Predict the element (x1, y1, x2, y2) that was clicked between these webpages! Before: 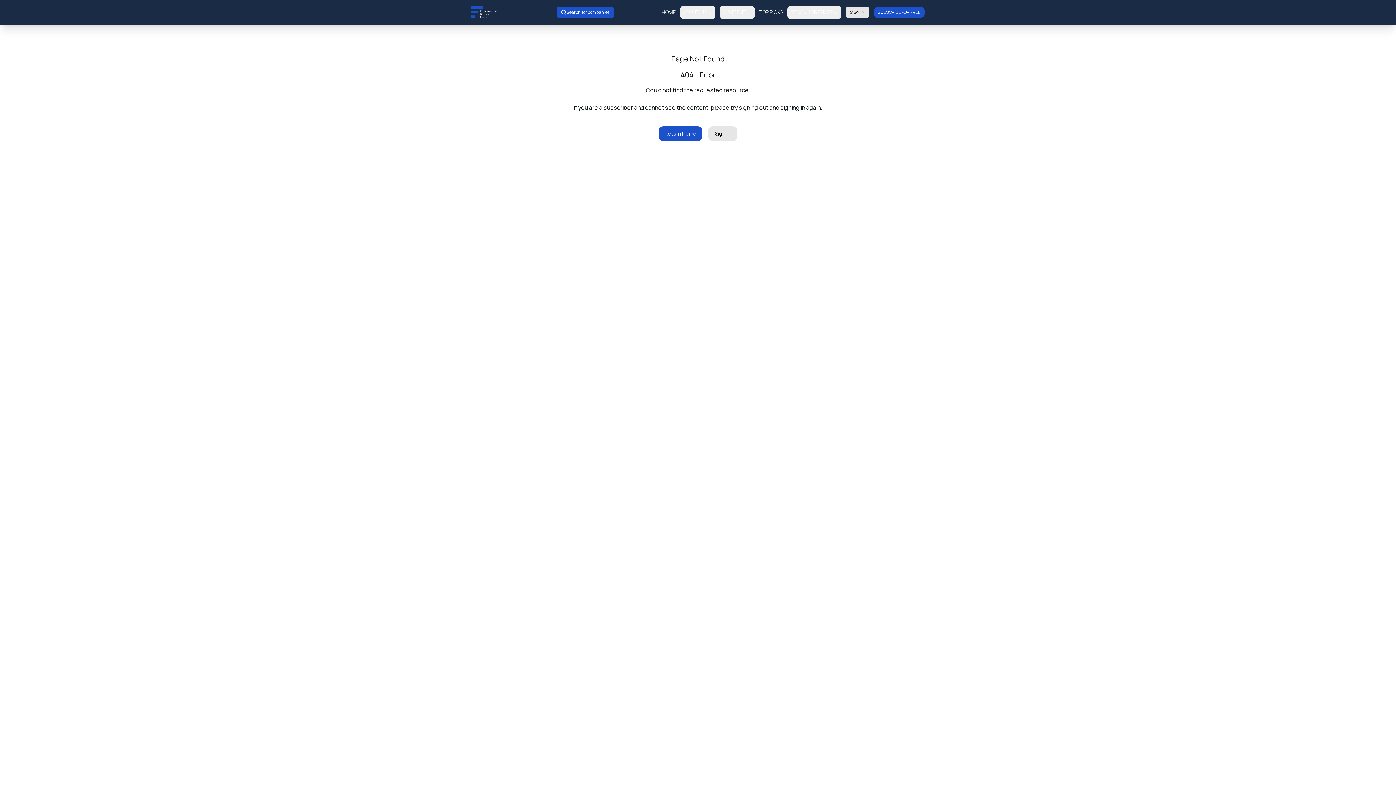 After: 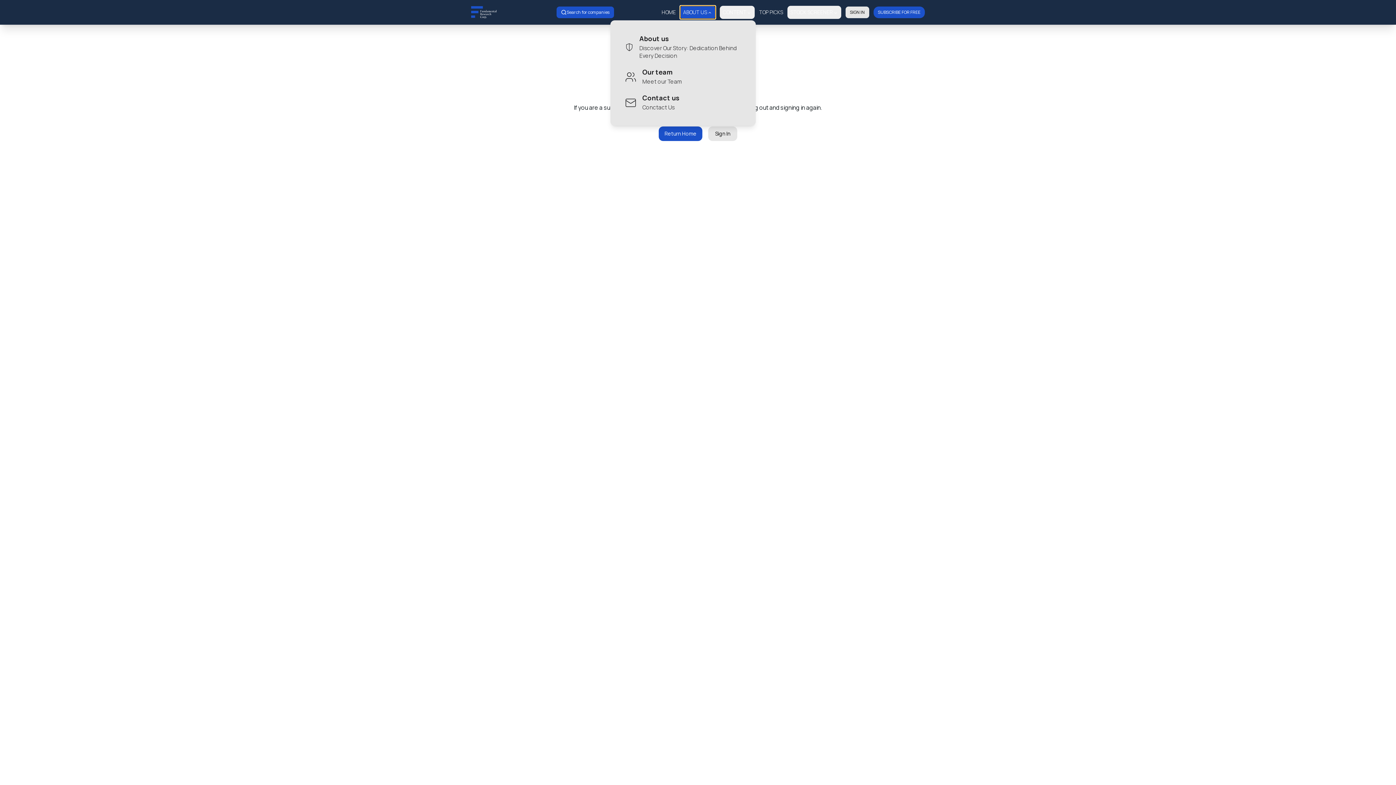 Action: bbox: (680, 5, 715, 18) label: ABOUT US